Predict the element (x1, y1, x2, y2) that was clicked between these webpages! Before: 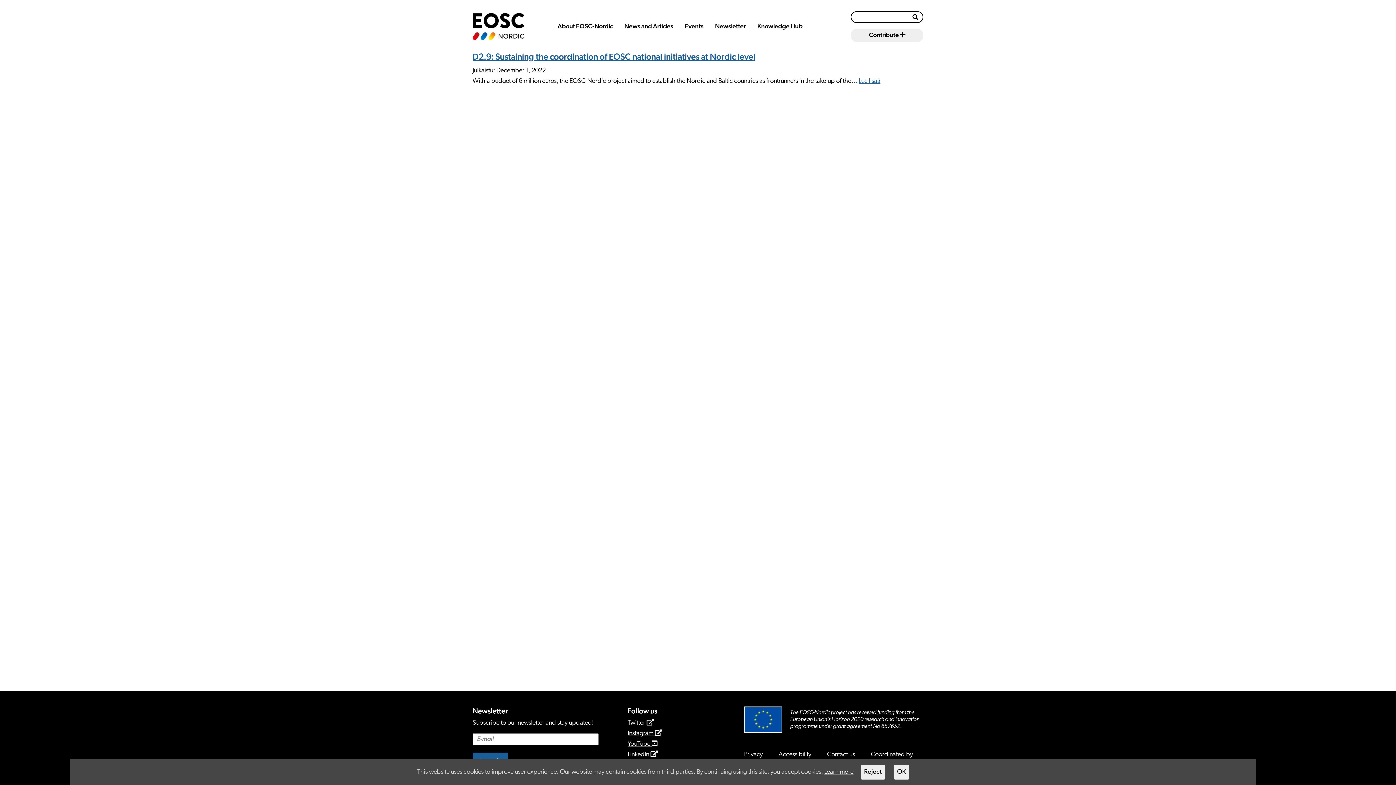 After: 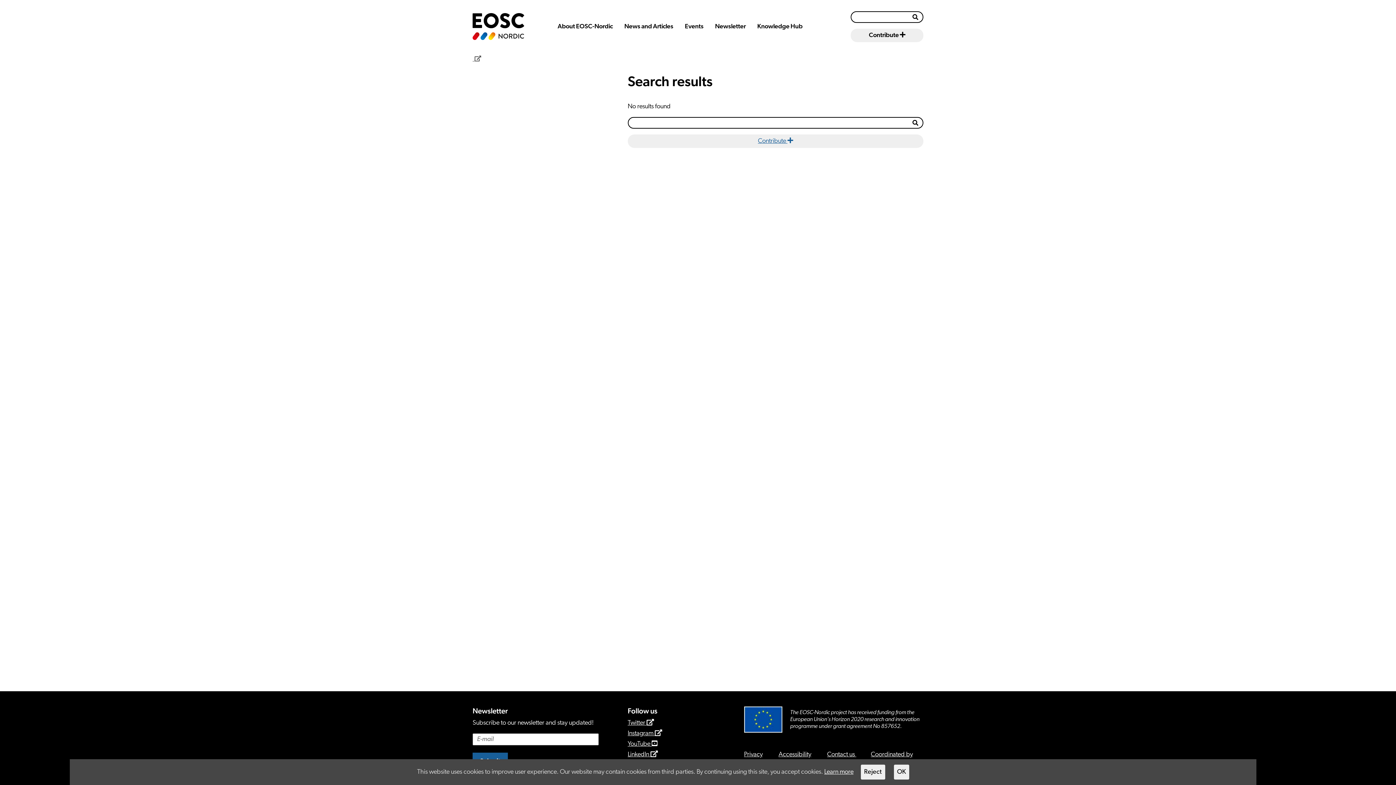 Action: bbox: (908, 11, 922, 22) label: Submit search